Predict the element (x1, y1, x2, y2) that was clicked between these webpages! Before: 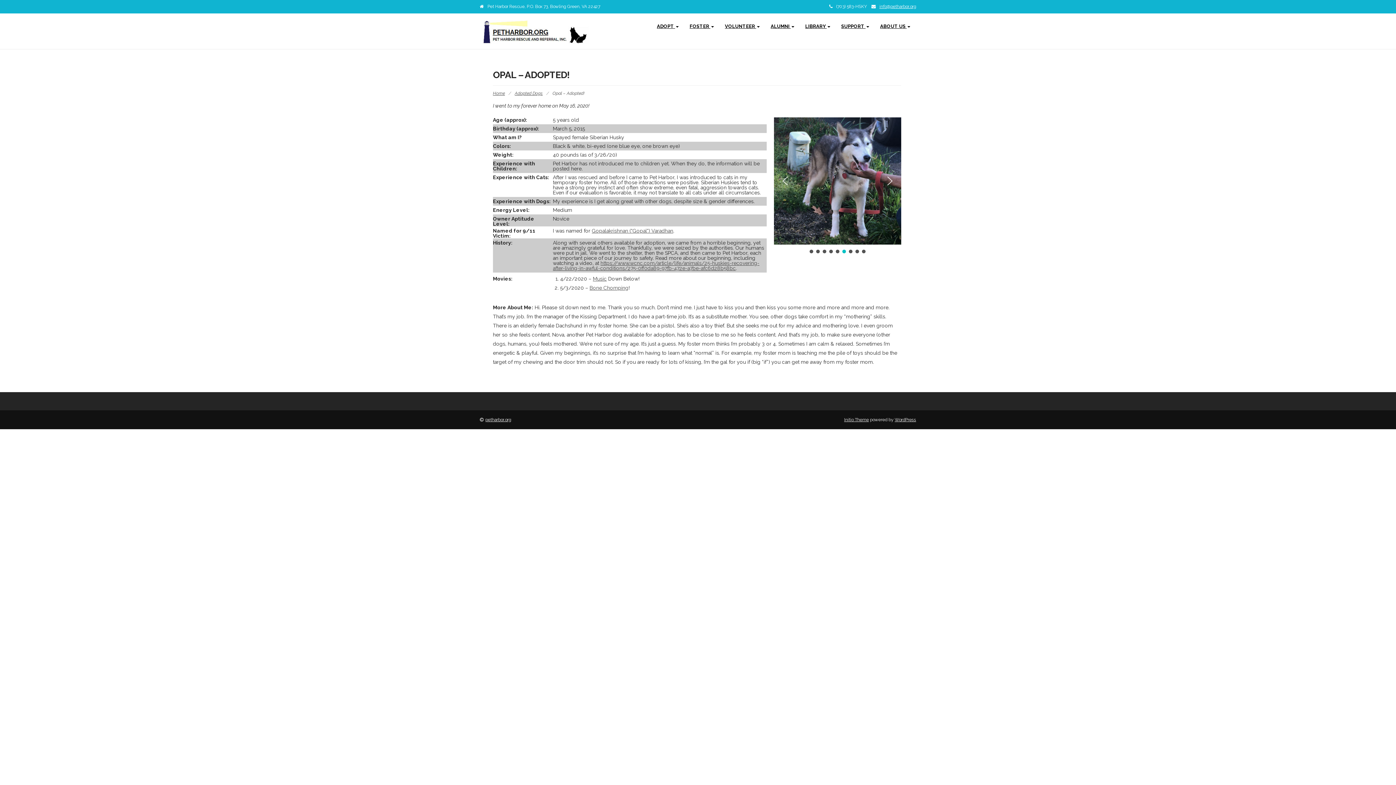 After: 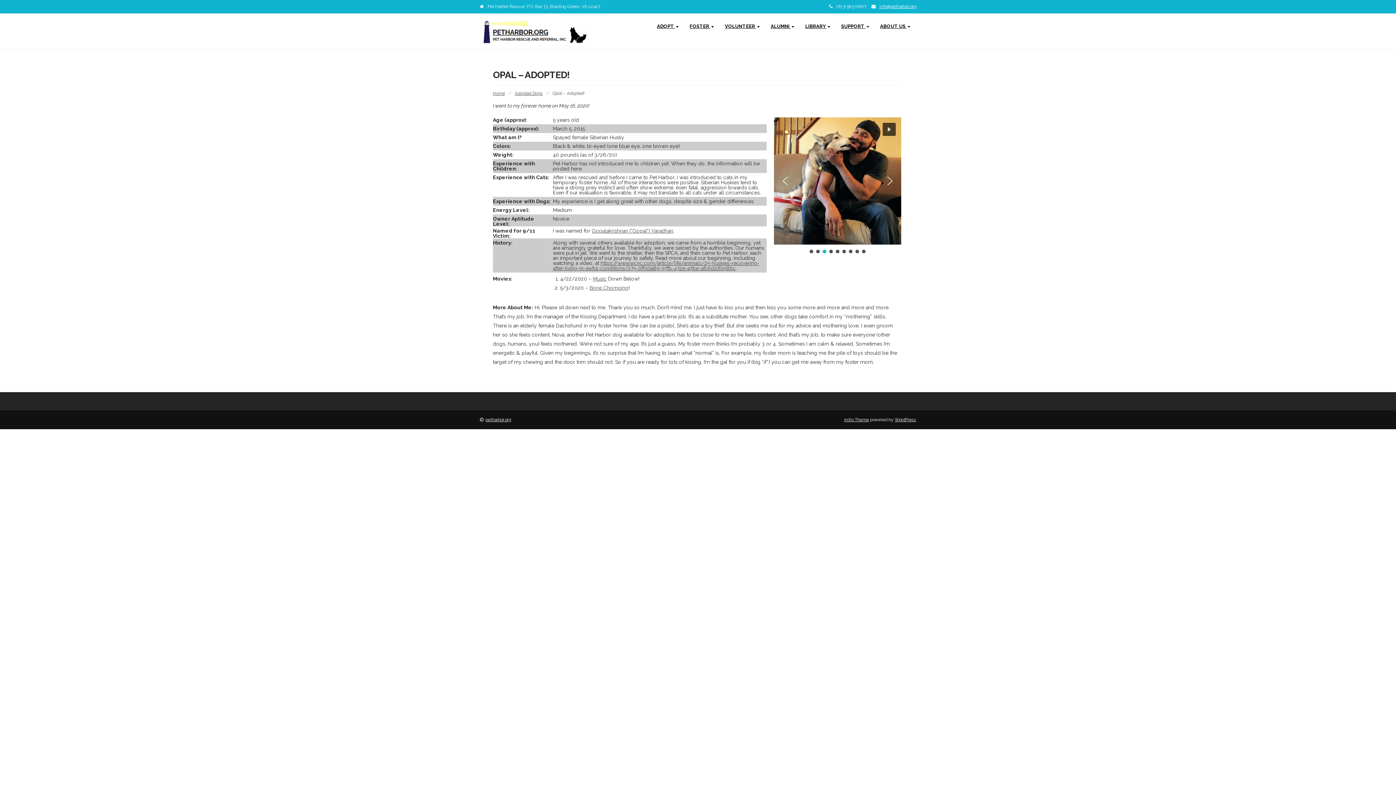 Action: bbox: (823, 249, 826, 253) label: opal slide 3